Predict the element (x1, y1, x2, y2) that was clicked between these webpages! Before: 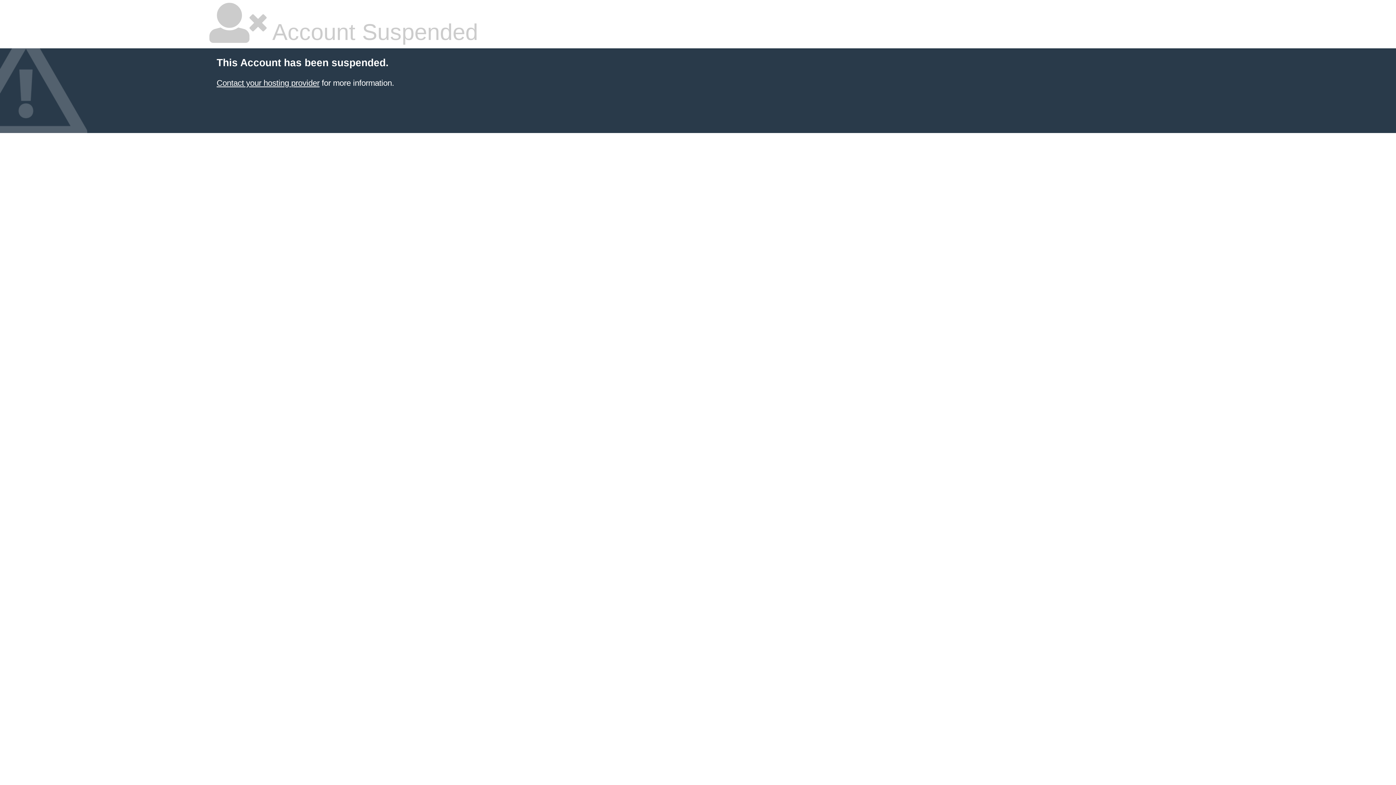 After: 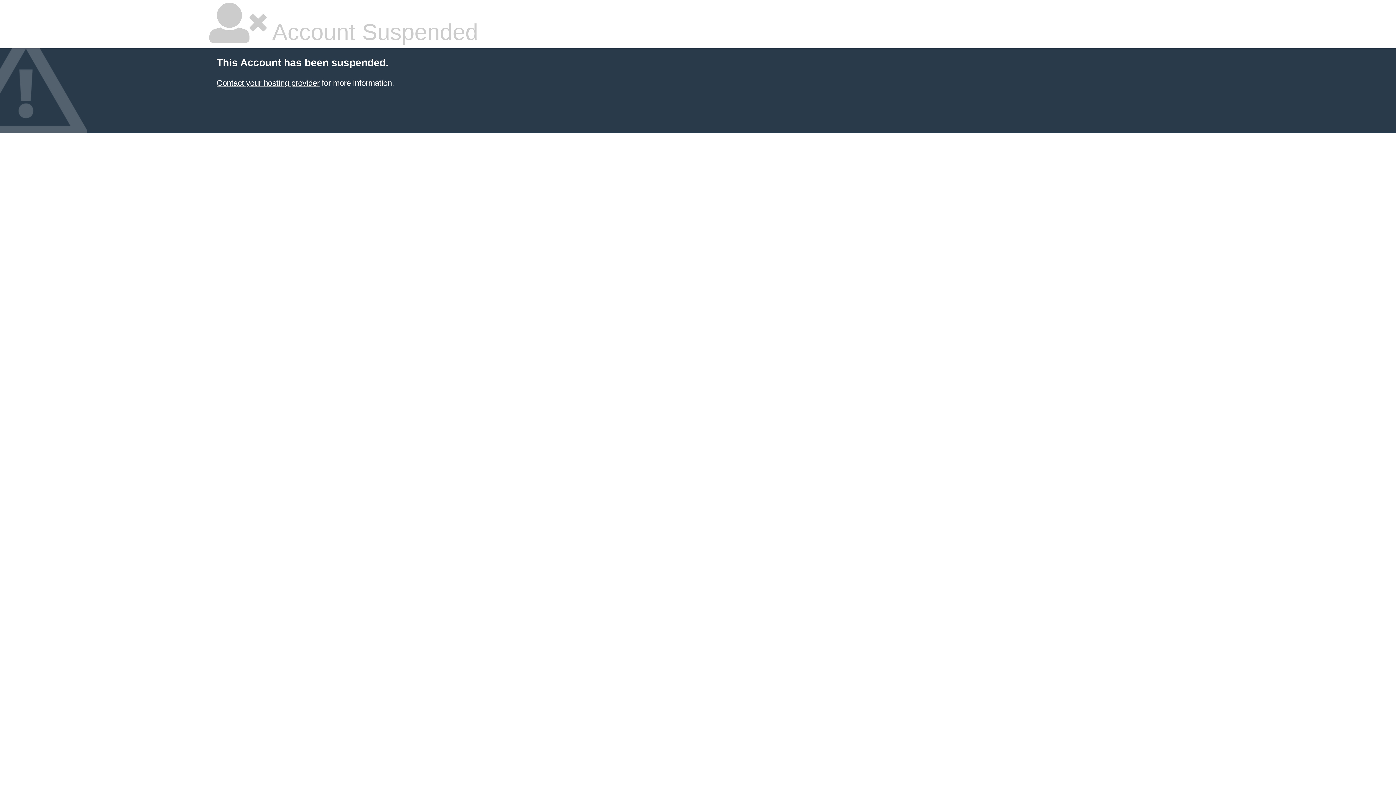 Action: bbox: (216, 78, 319, 87) label: Contact your hosting provider